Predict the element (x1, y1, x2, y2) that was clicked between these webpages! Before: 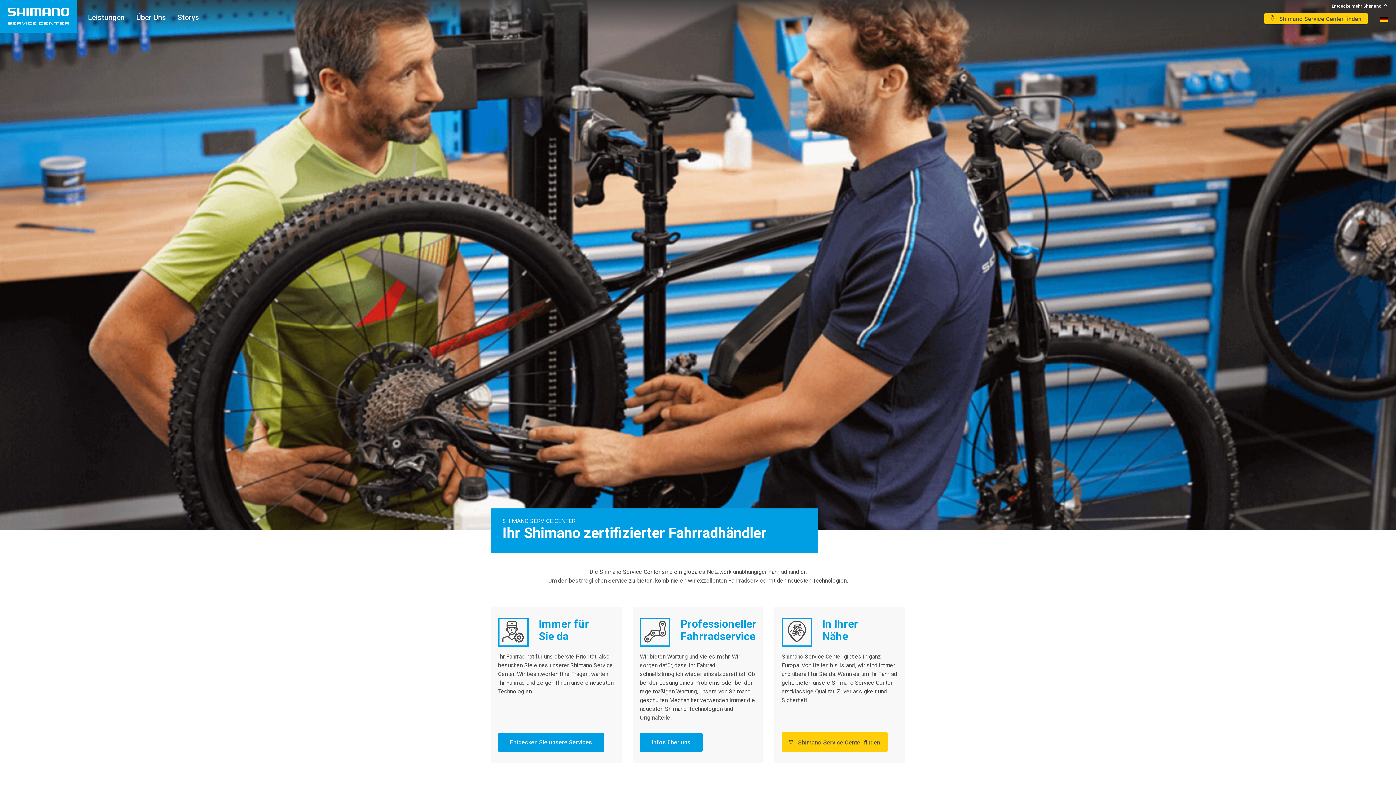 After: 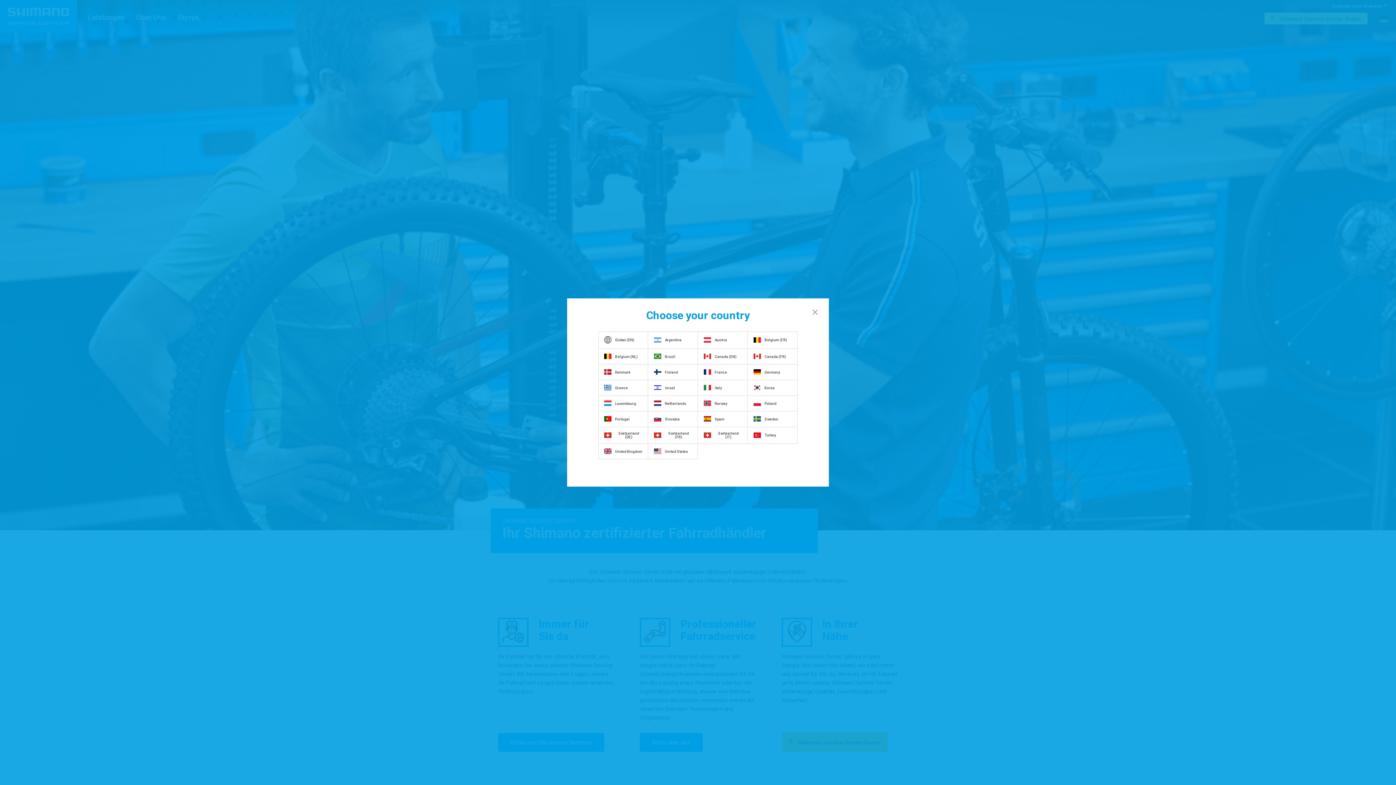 Action: bbox: (1380, 13, 1392, 23)